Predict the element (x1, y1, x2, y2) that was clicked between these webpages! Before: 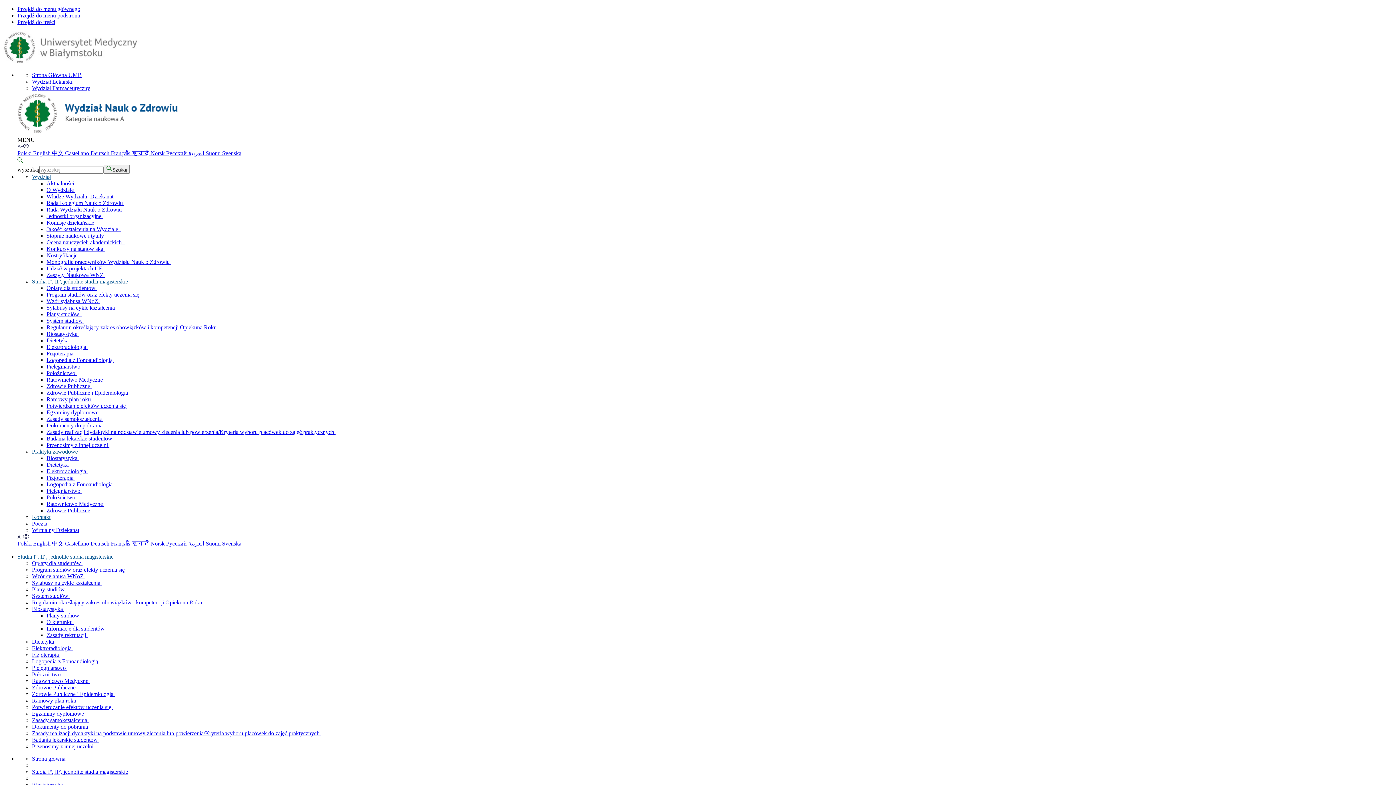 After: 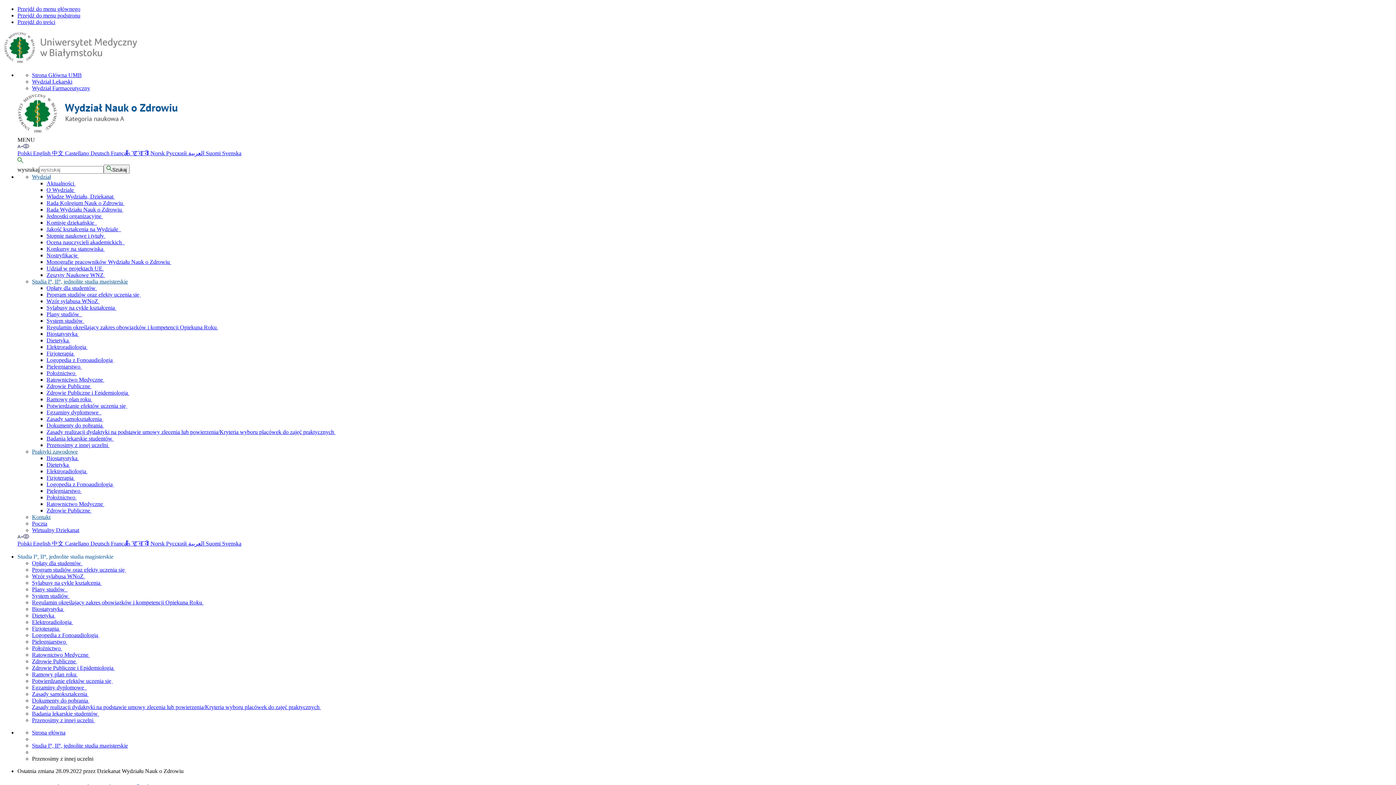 Action: label: Przenosimy z innej uczelni  bbox: (32, 743, 94, 749)